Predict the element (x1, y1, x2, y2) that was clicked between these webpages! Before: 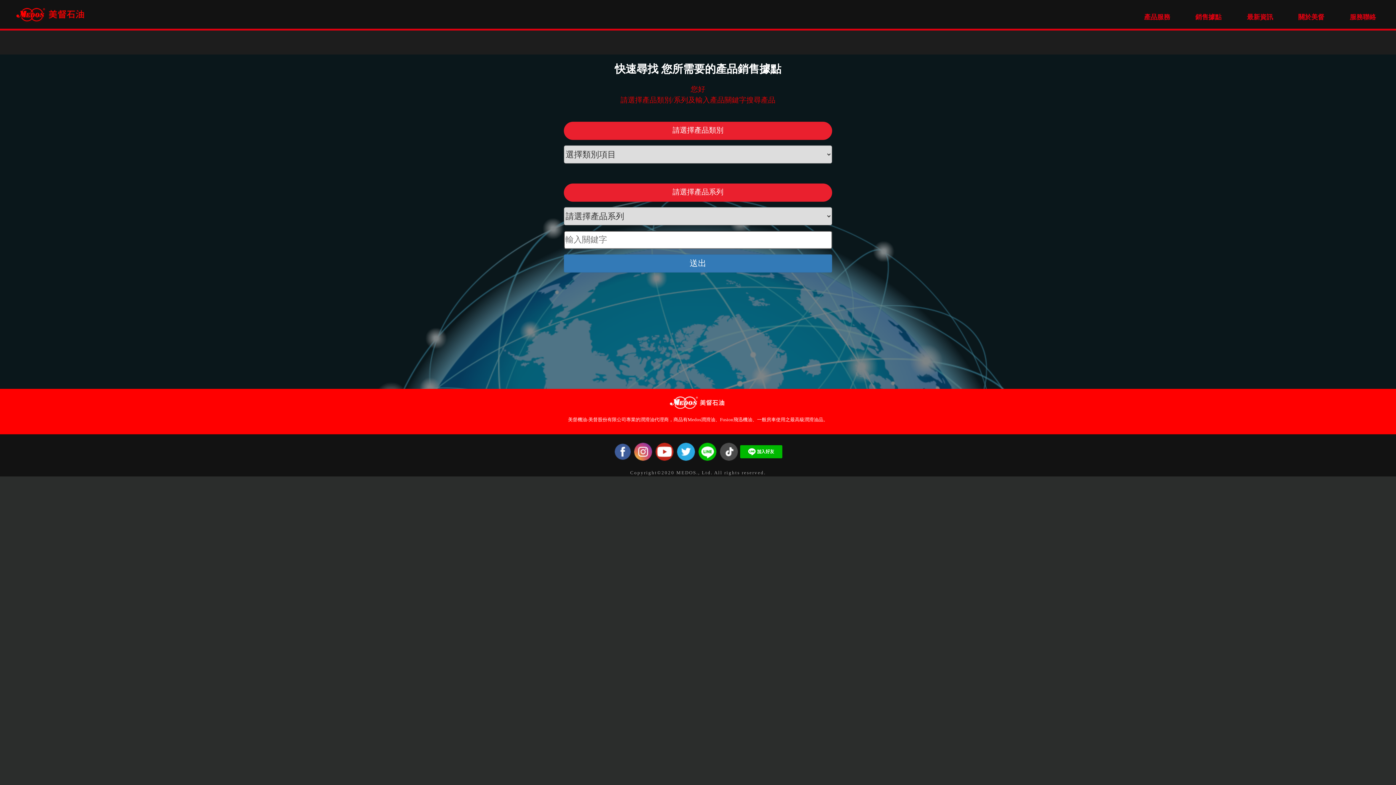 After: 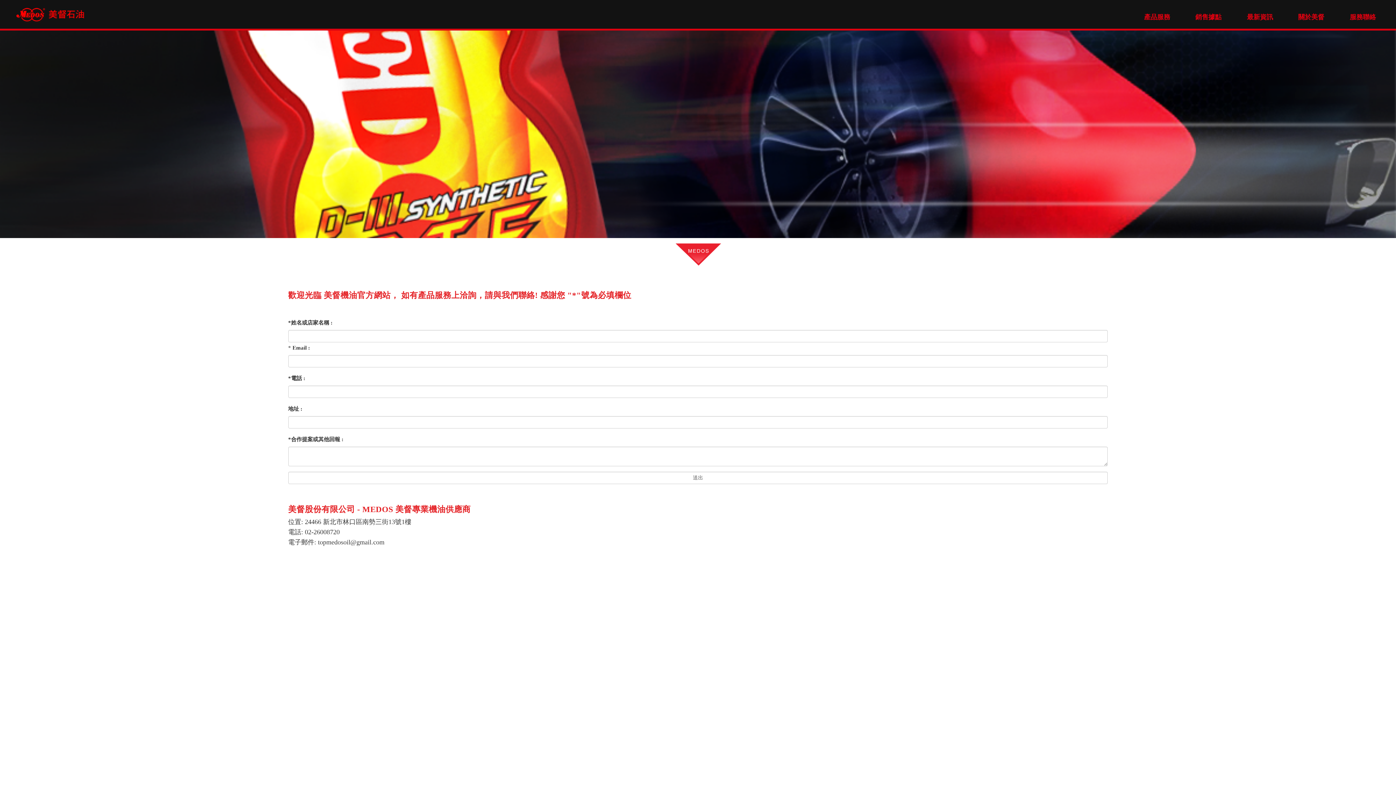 Action: label: 服務聯絡 bbox: (1337, 10, 1389, 24)